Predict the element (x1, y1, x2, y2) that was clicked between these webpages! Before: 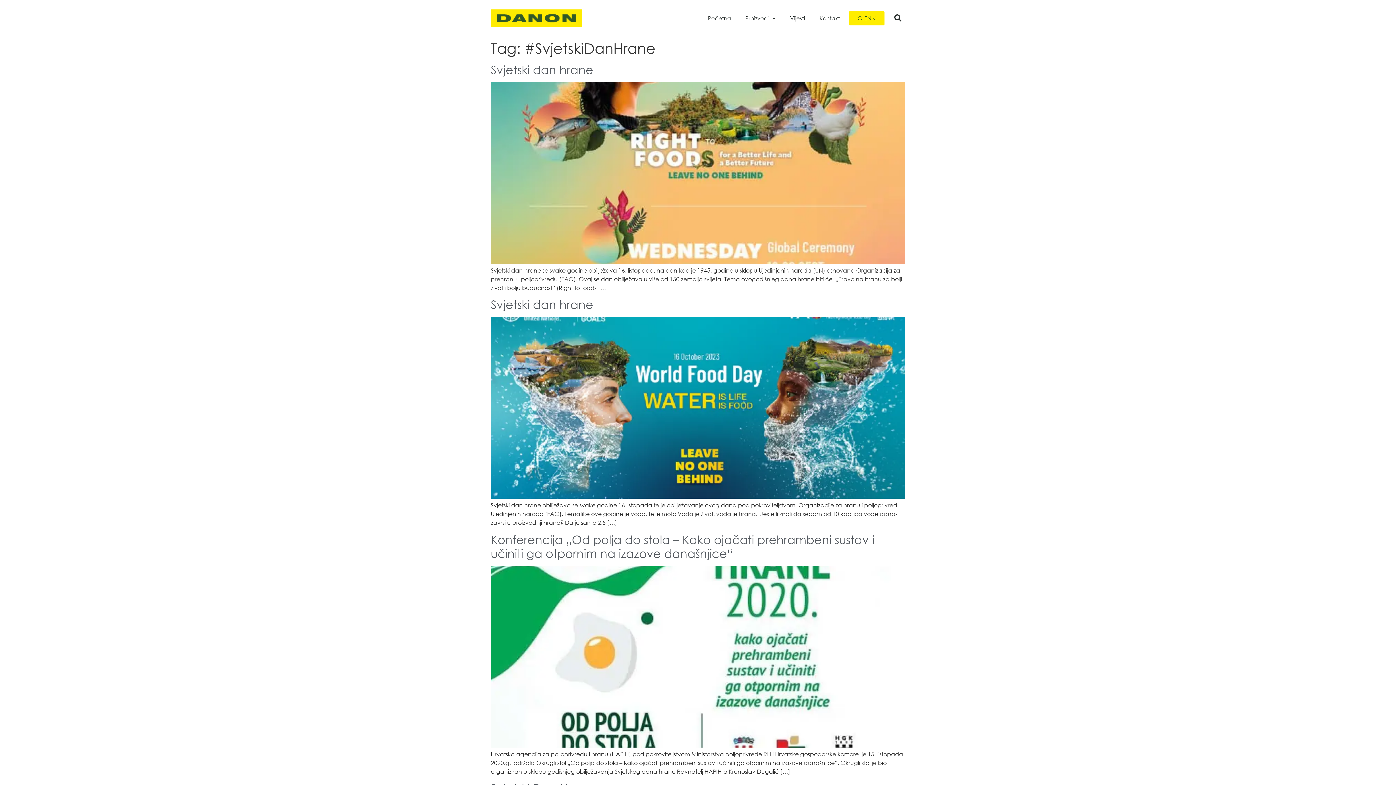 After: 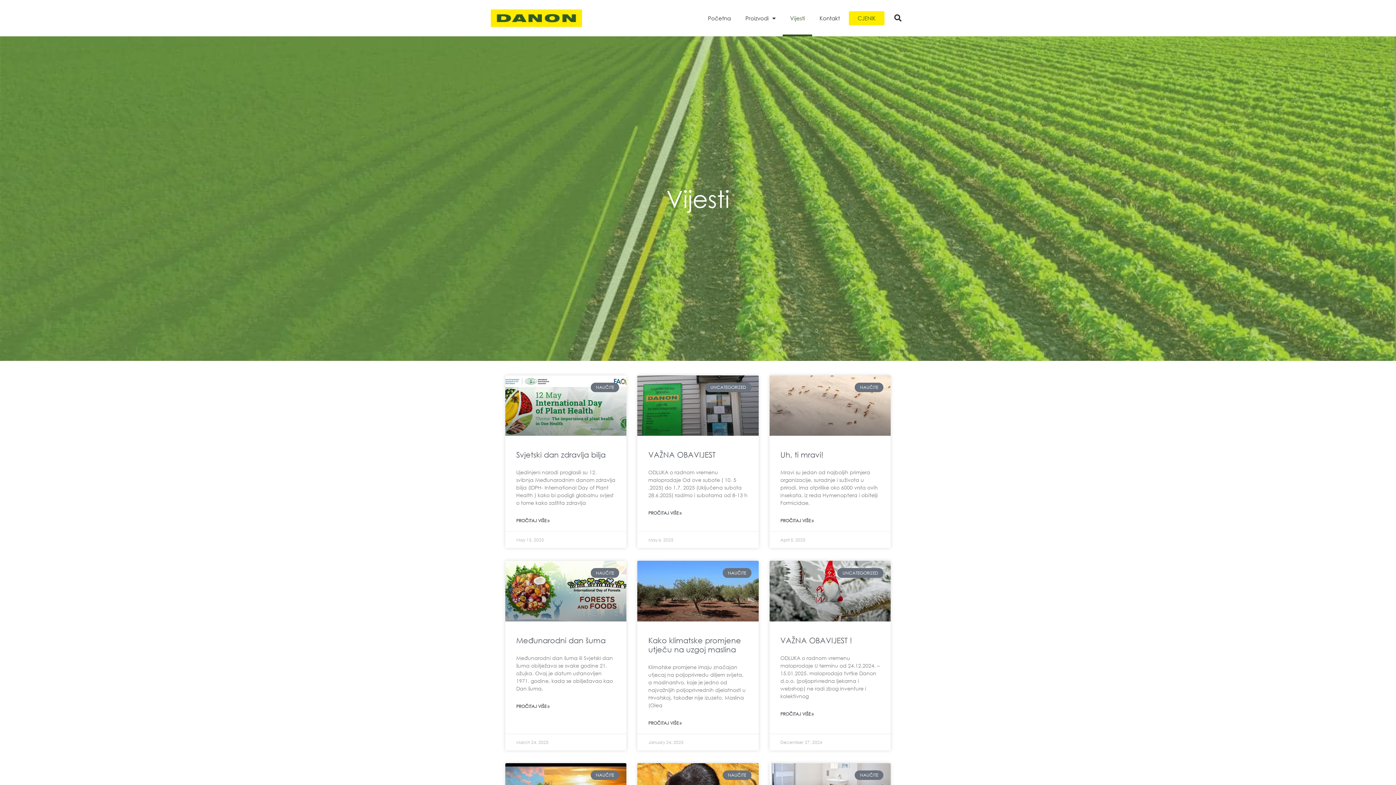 Action: bbox: (783, 0, 812, 36) label: Vijesti